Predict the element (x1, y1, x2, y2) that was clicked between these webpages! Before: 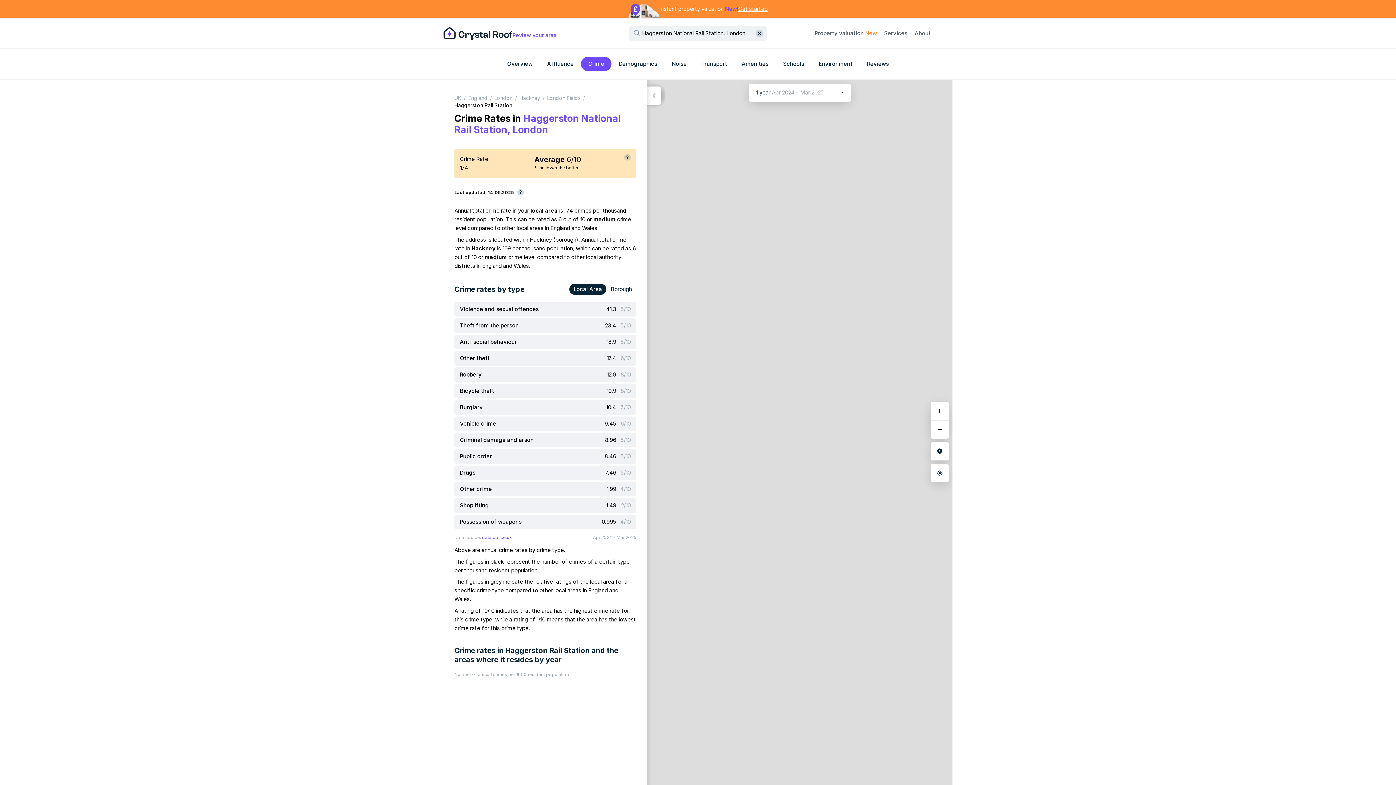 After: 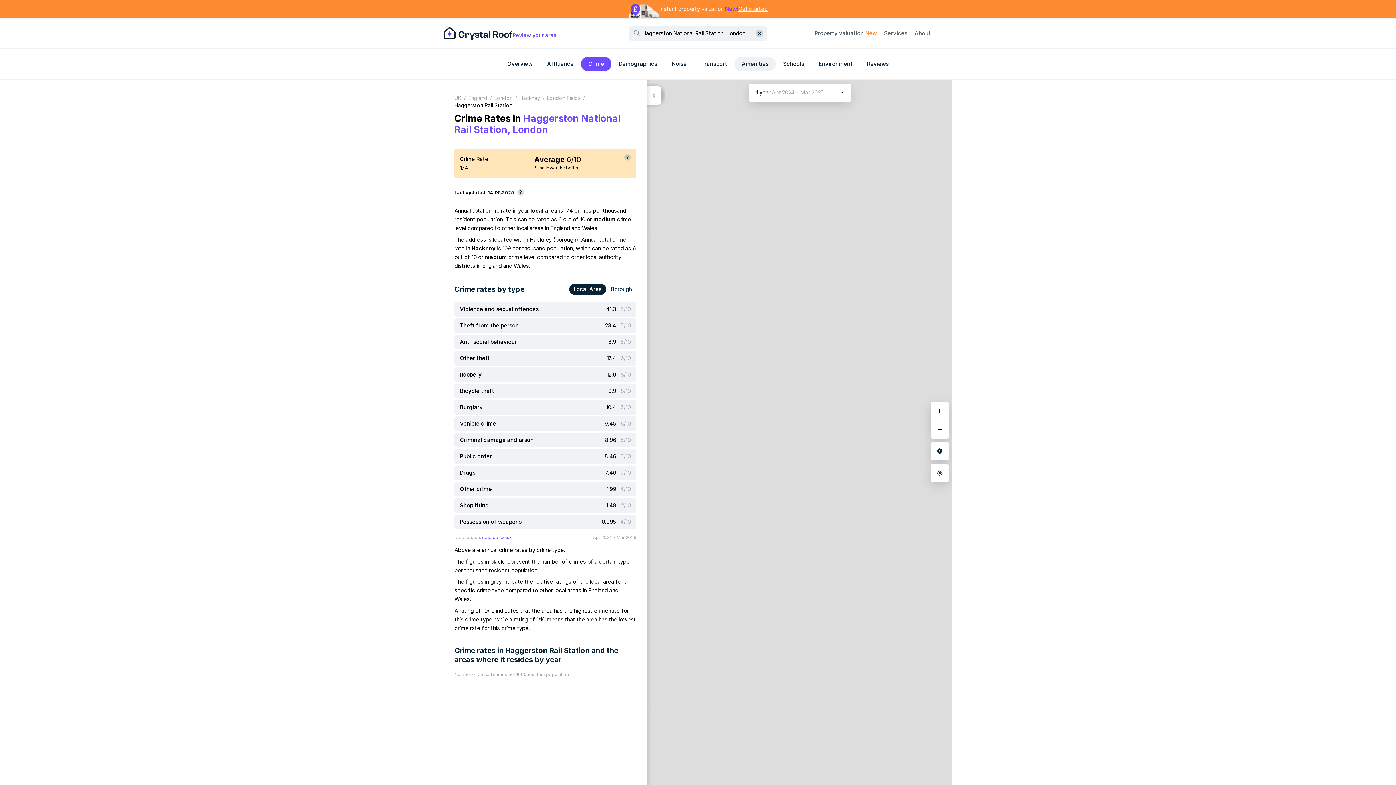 Action: bbox: (734, 56, 776, 71) label: Amenities